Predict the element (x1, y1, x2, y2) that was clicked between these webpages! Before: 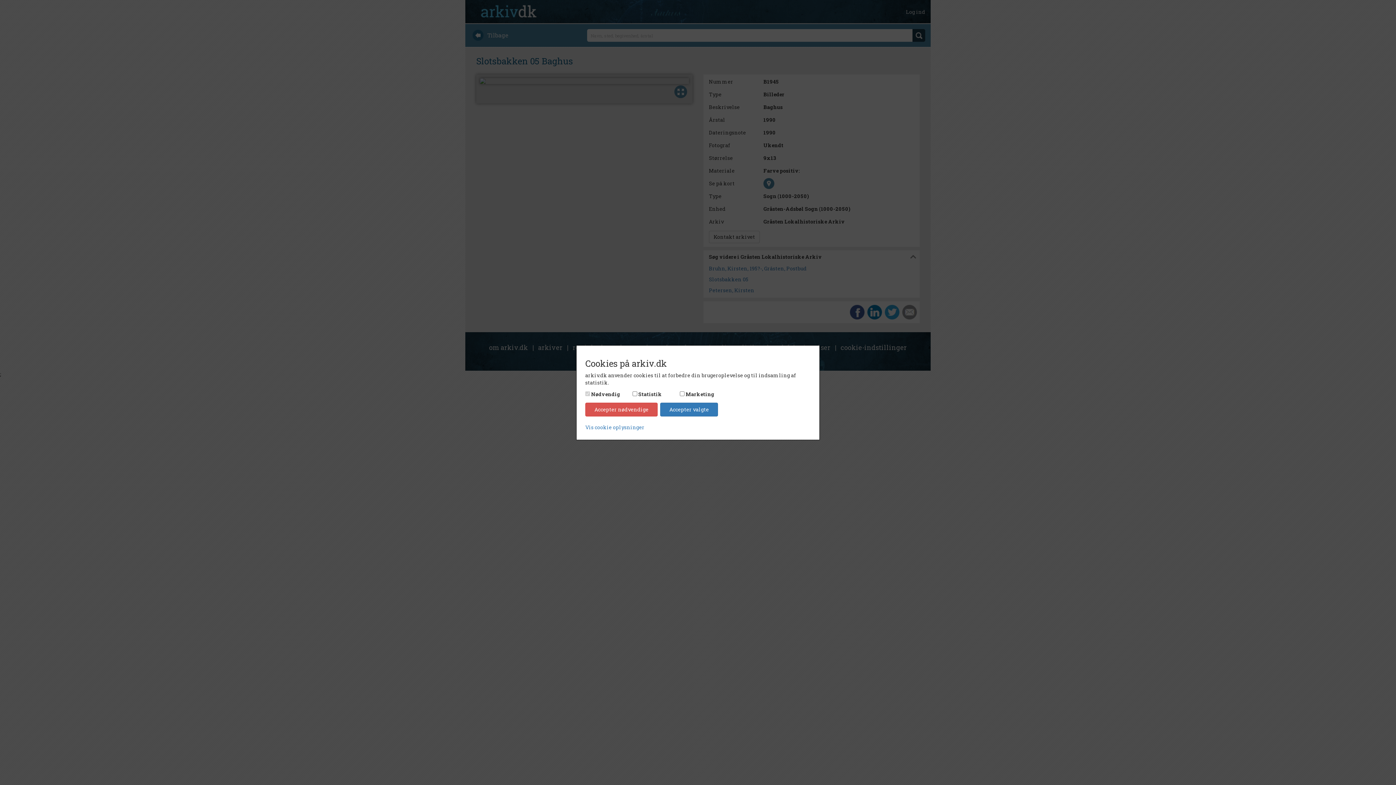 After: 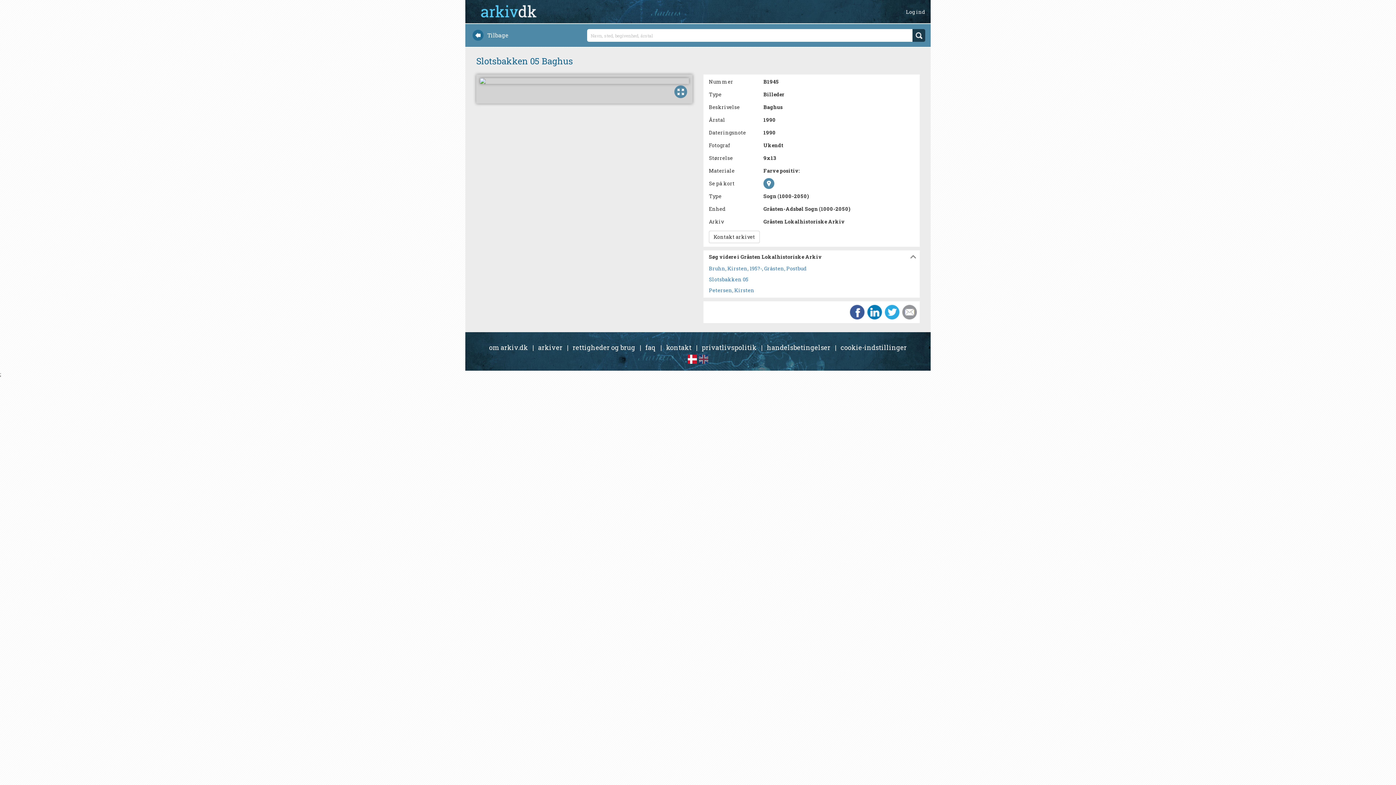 Action: label: Accepter nødvendige bbox: (585, 402, 657, 416)